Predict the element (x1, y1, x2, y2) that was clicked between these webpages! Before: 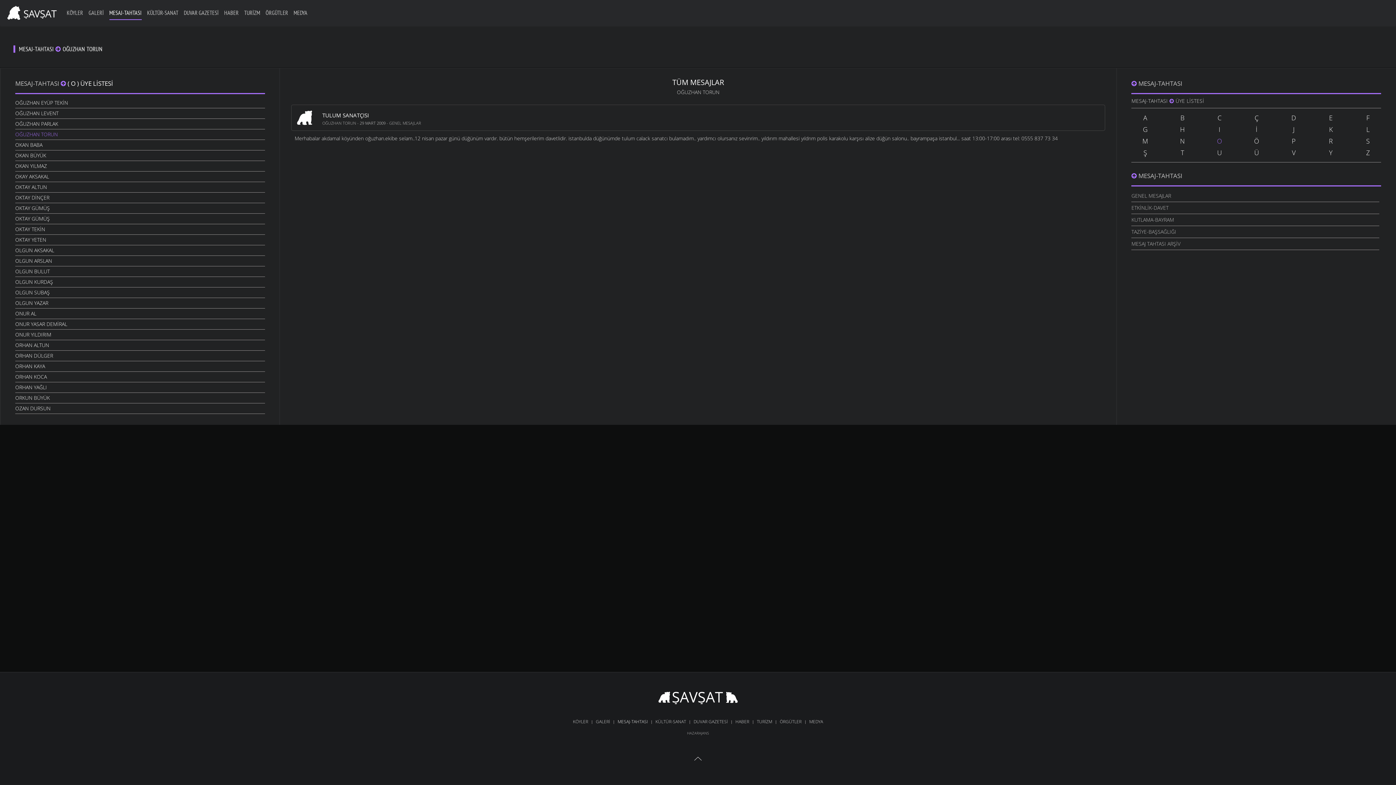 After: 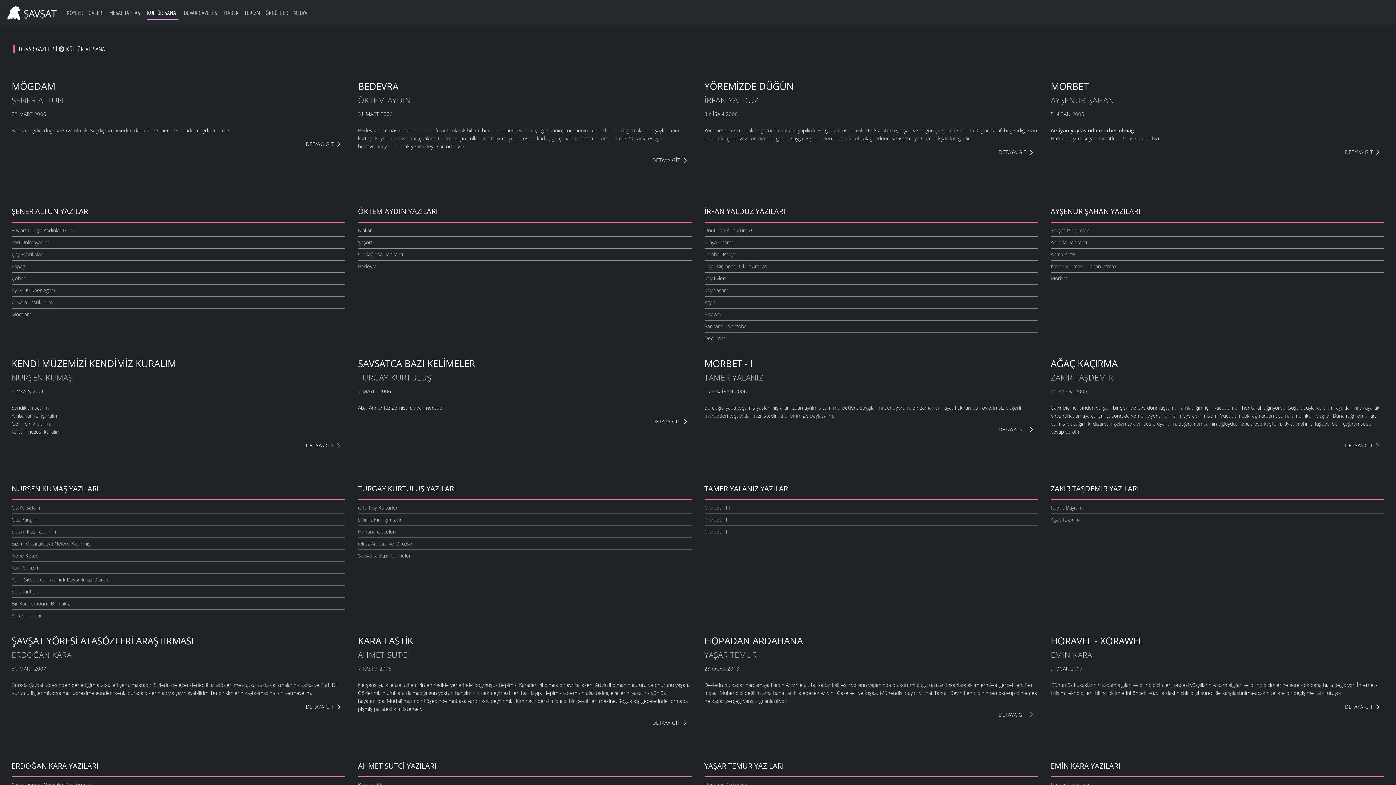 Action: label: KÜLTÜR-SANAT bbox: (147, 0, 178, 25)